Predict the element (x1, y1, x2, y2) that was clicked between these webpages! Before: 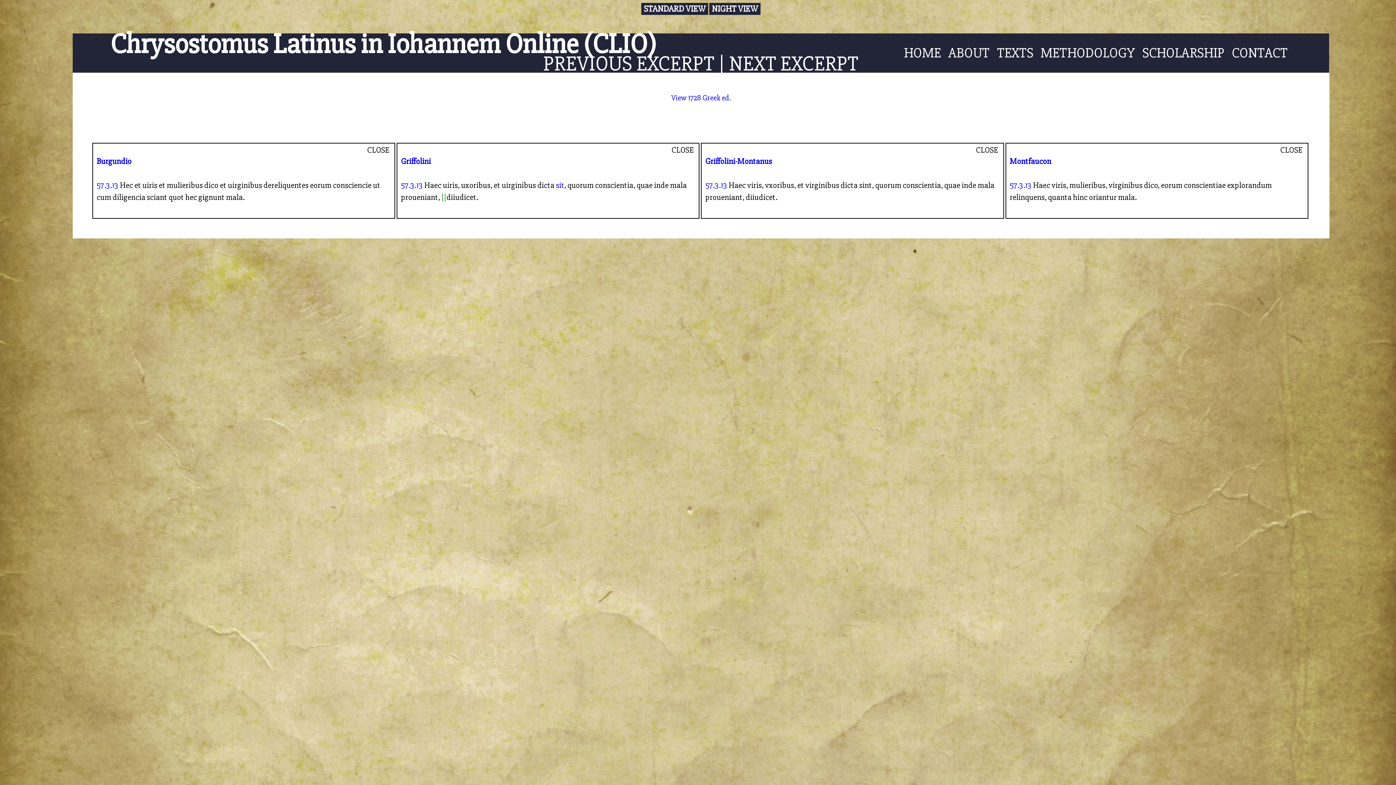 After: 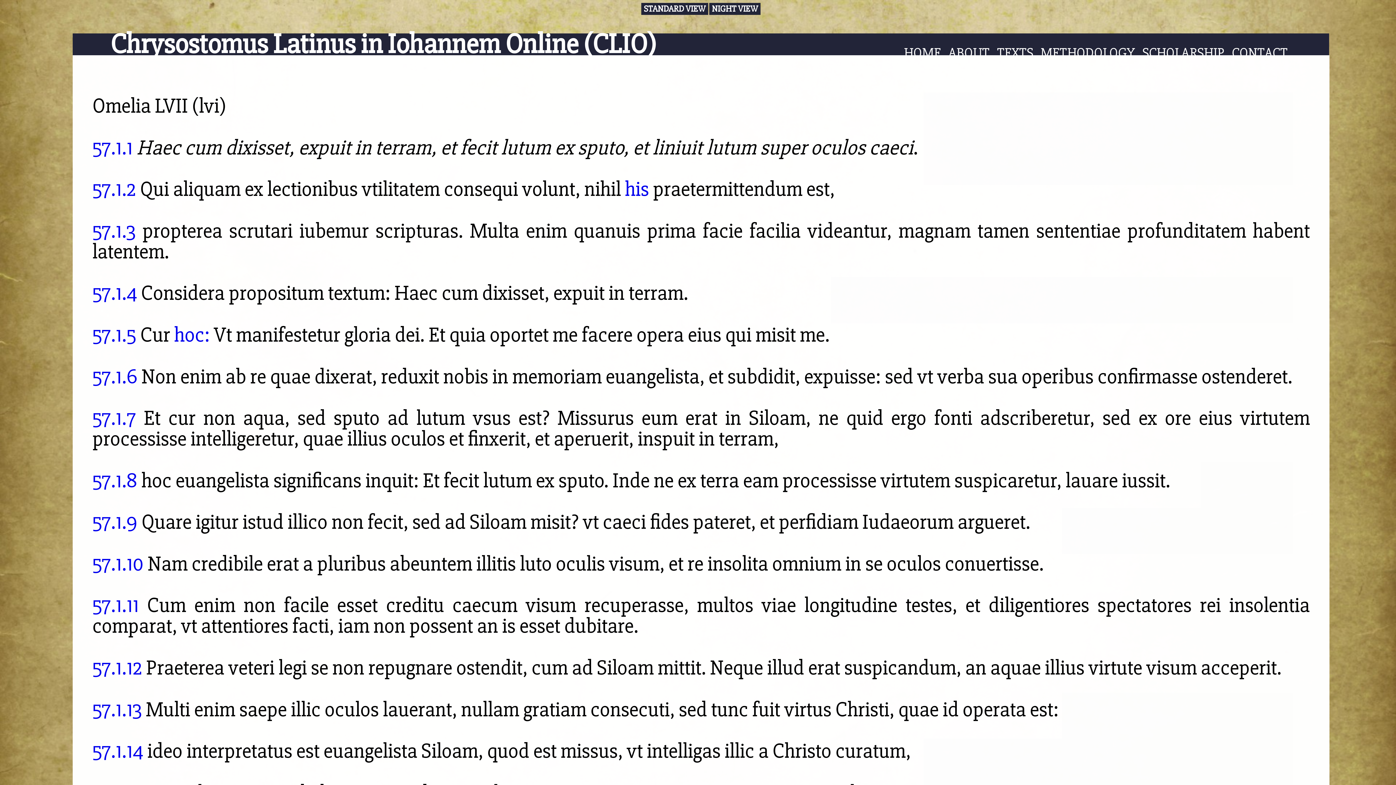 Action: label: Griffolini-Montanus bbox: (705, 156, 772, 166)